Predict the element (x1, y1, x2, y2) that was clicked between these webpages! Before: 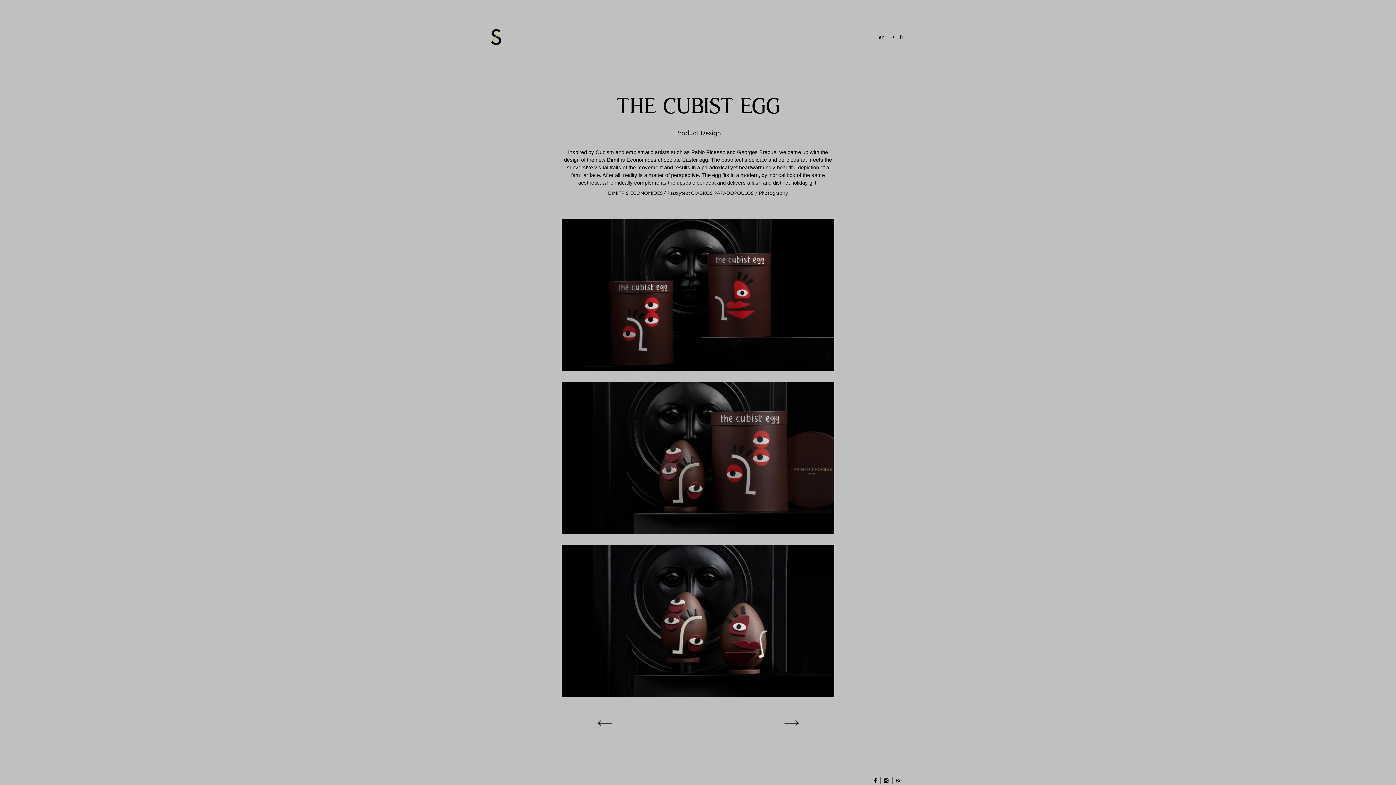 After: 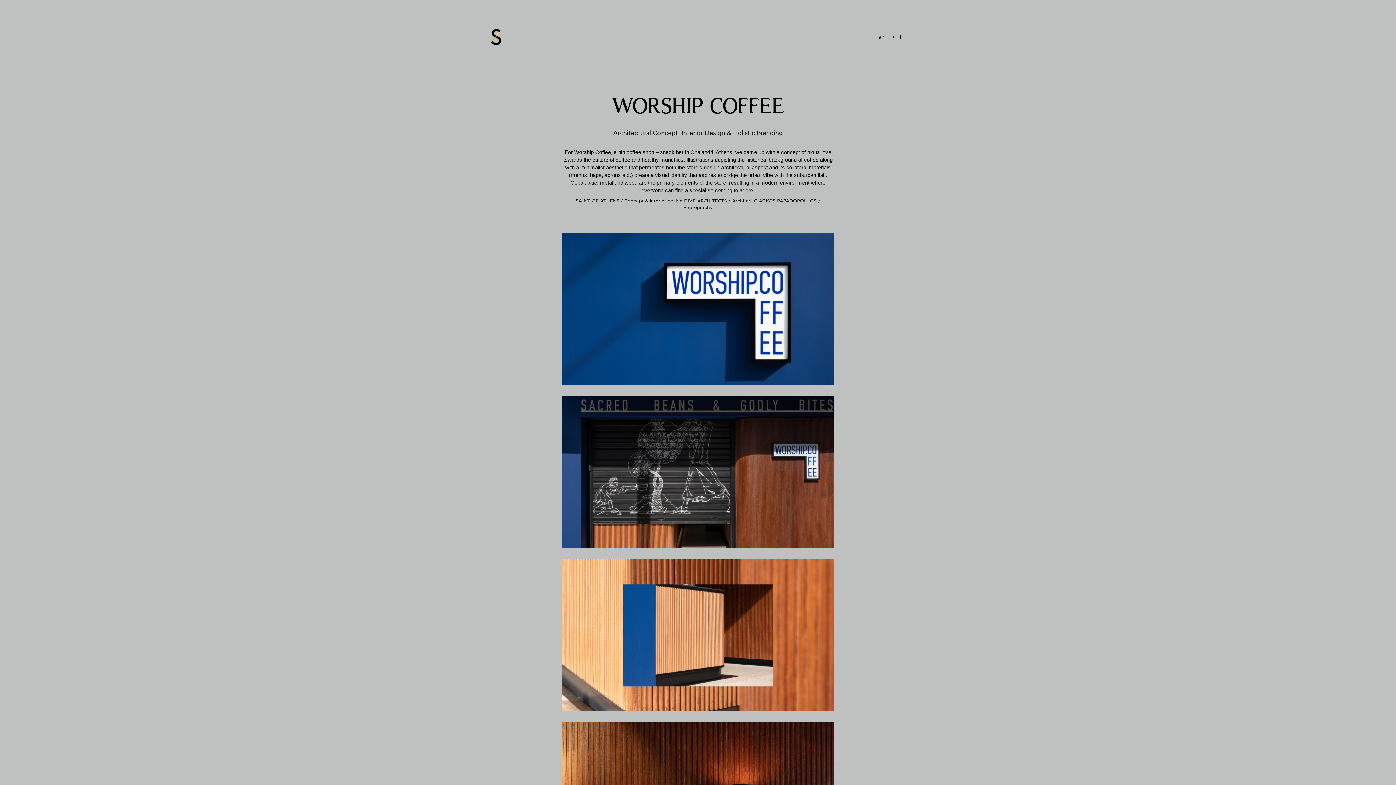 Action: bbox: (597, 720, 612, 725)